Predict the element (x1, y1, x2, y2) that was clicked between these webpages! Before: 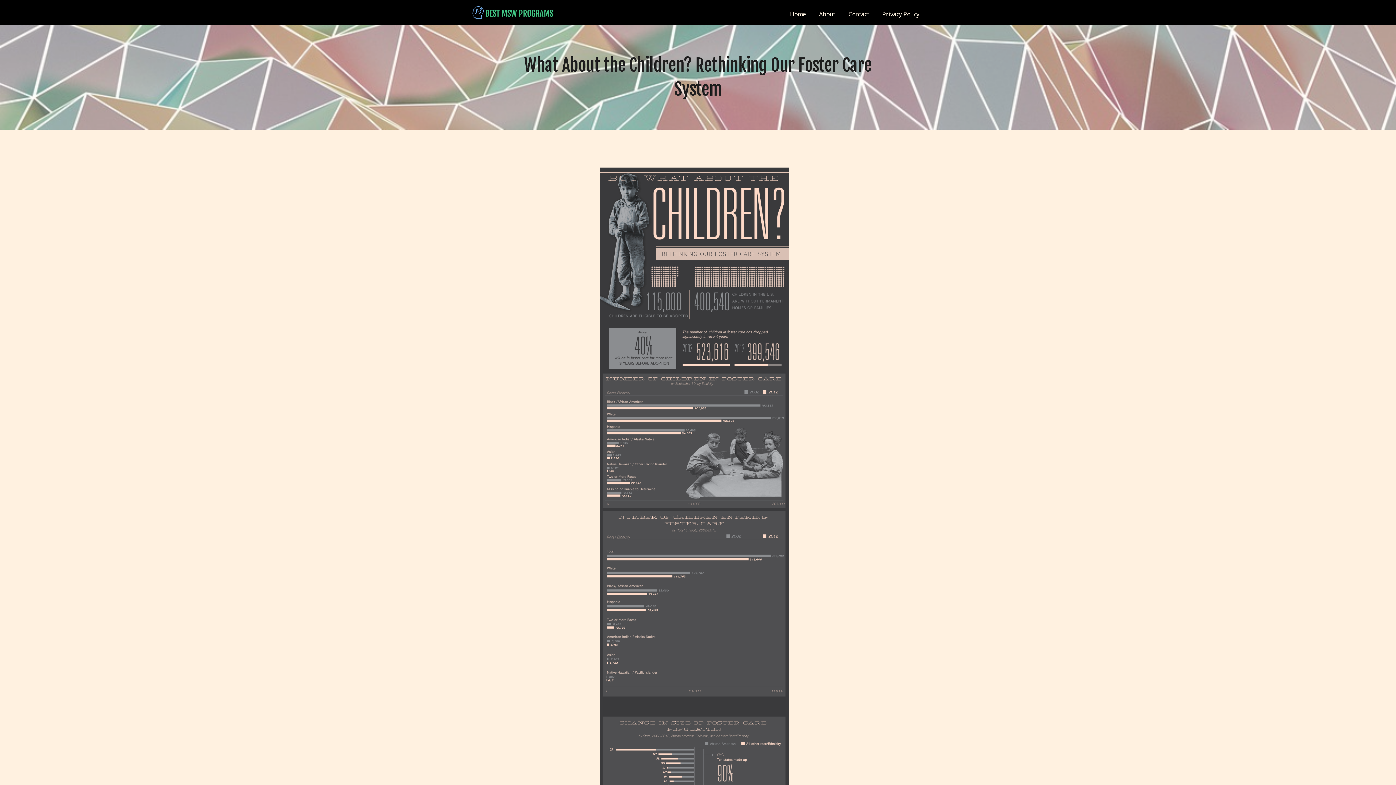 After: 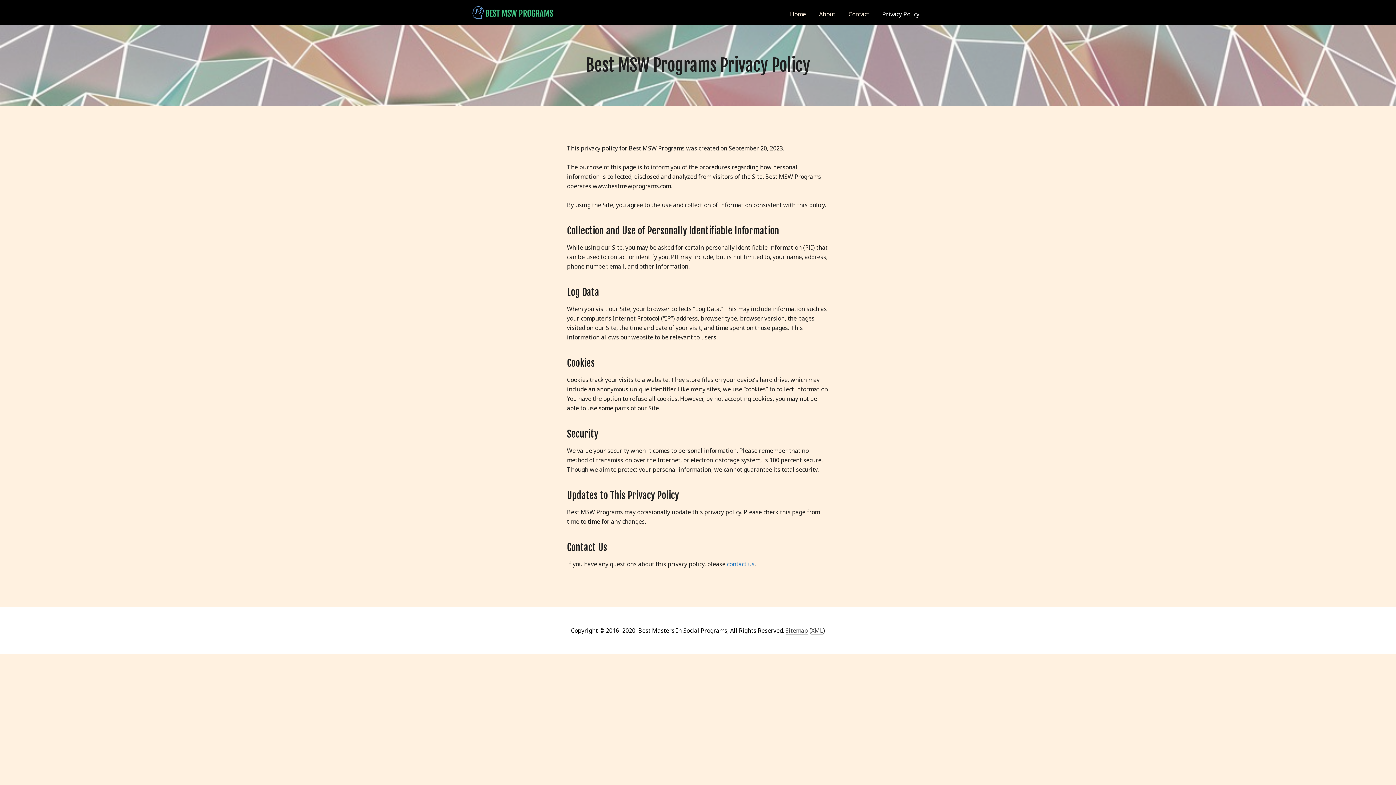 Action: bbox: (876, 3, 925, 24) label: Privacy Policy